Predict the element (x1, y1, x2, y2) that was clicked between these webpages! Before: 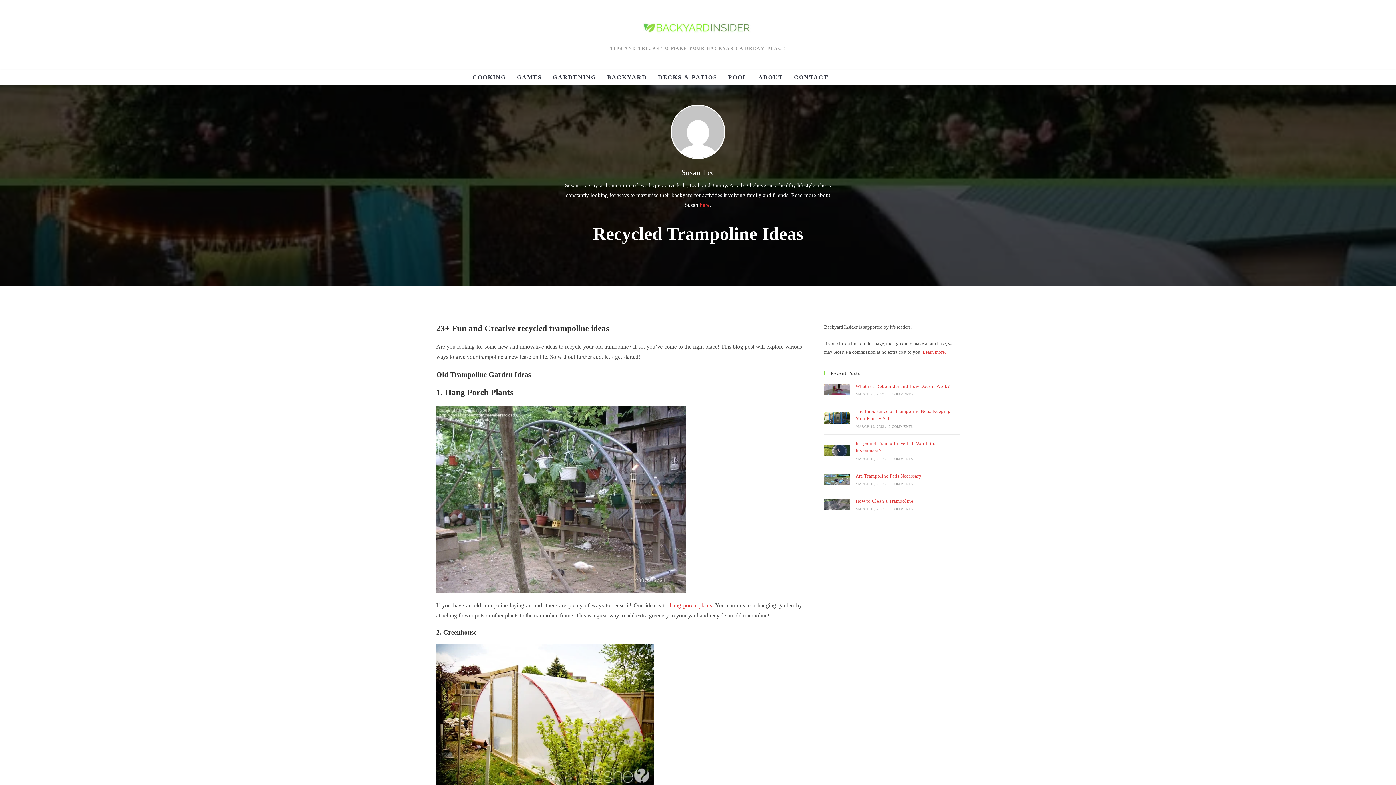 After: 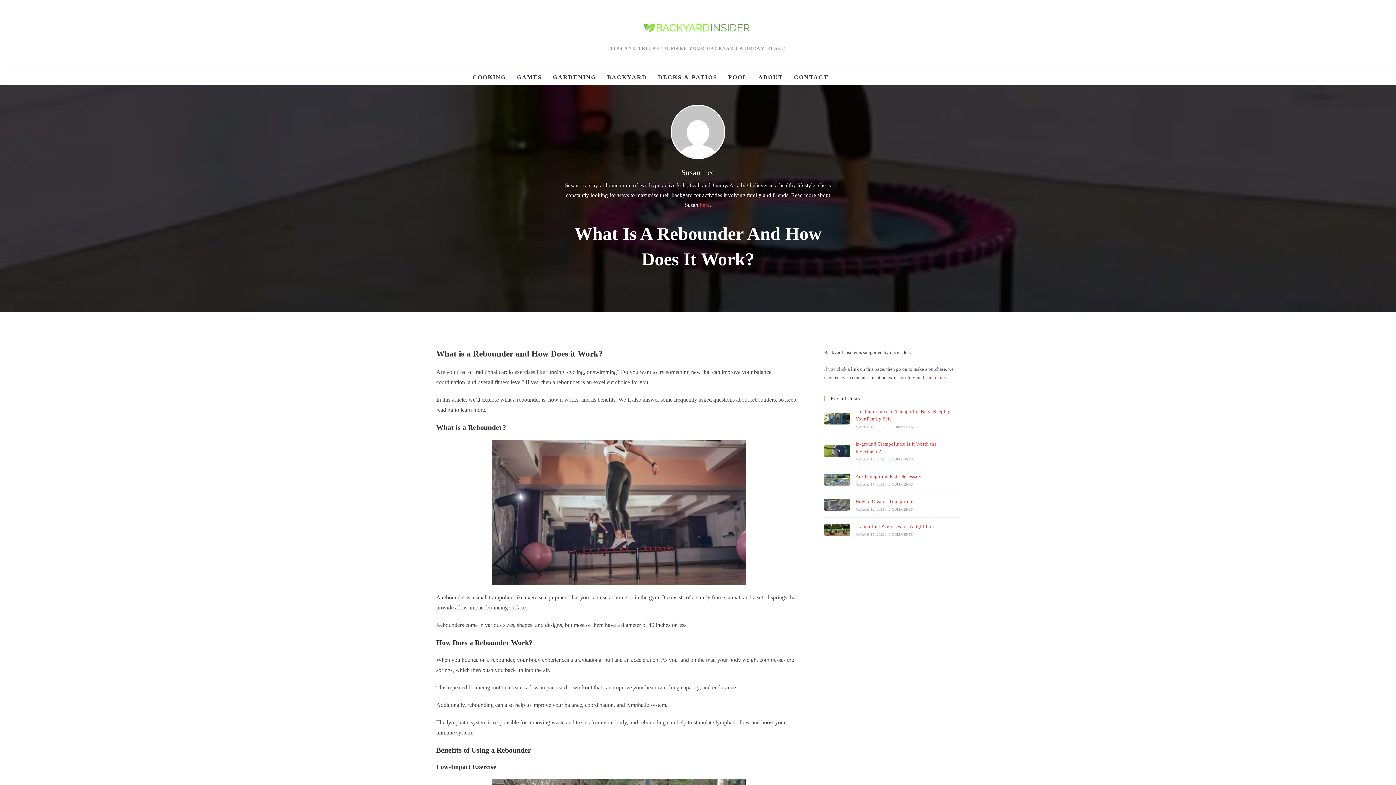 Action: label: 0 COMMENTS bbox: (888, 392, 913, 396)